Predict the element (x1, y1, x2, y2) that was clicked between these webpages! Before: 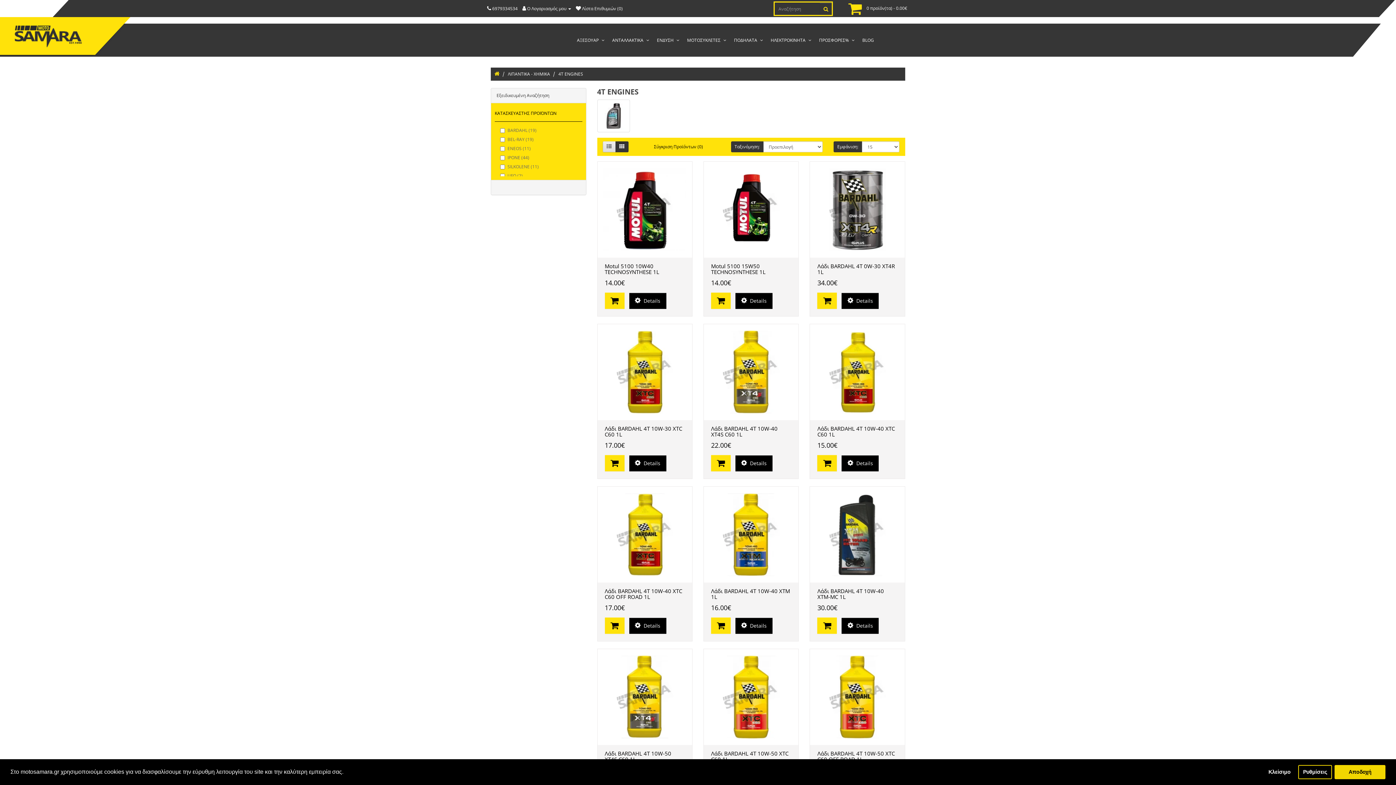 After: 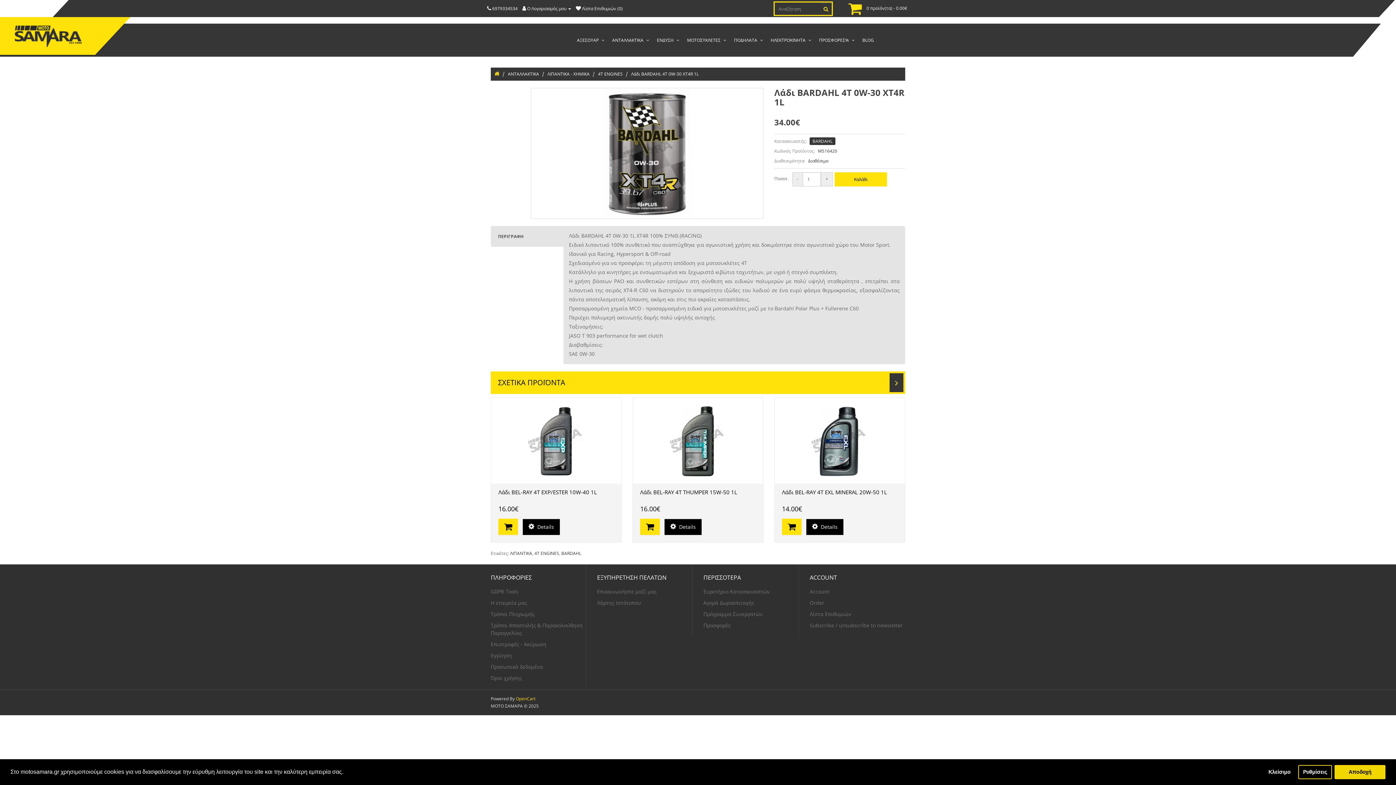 Action: bbox: (841, 292, 879, 308) label:  Details